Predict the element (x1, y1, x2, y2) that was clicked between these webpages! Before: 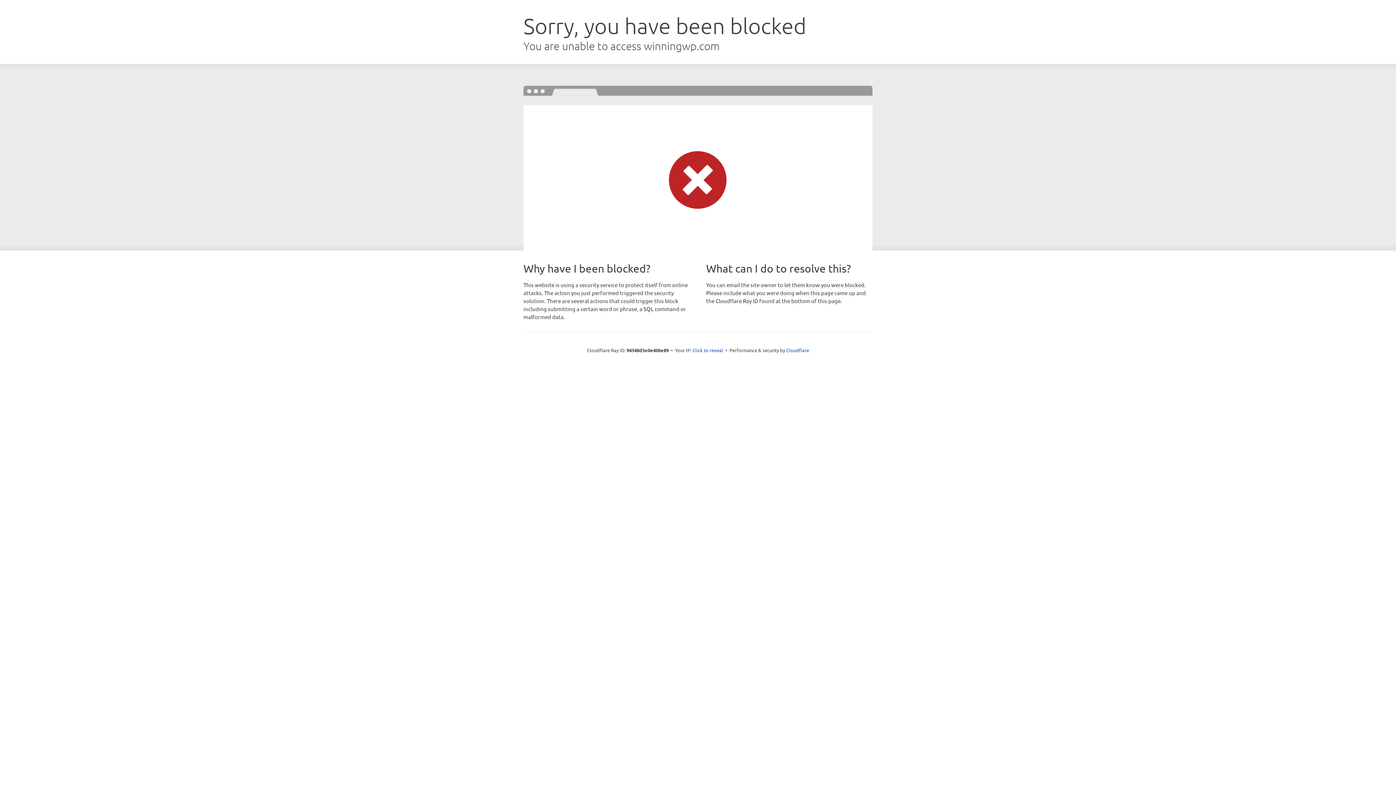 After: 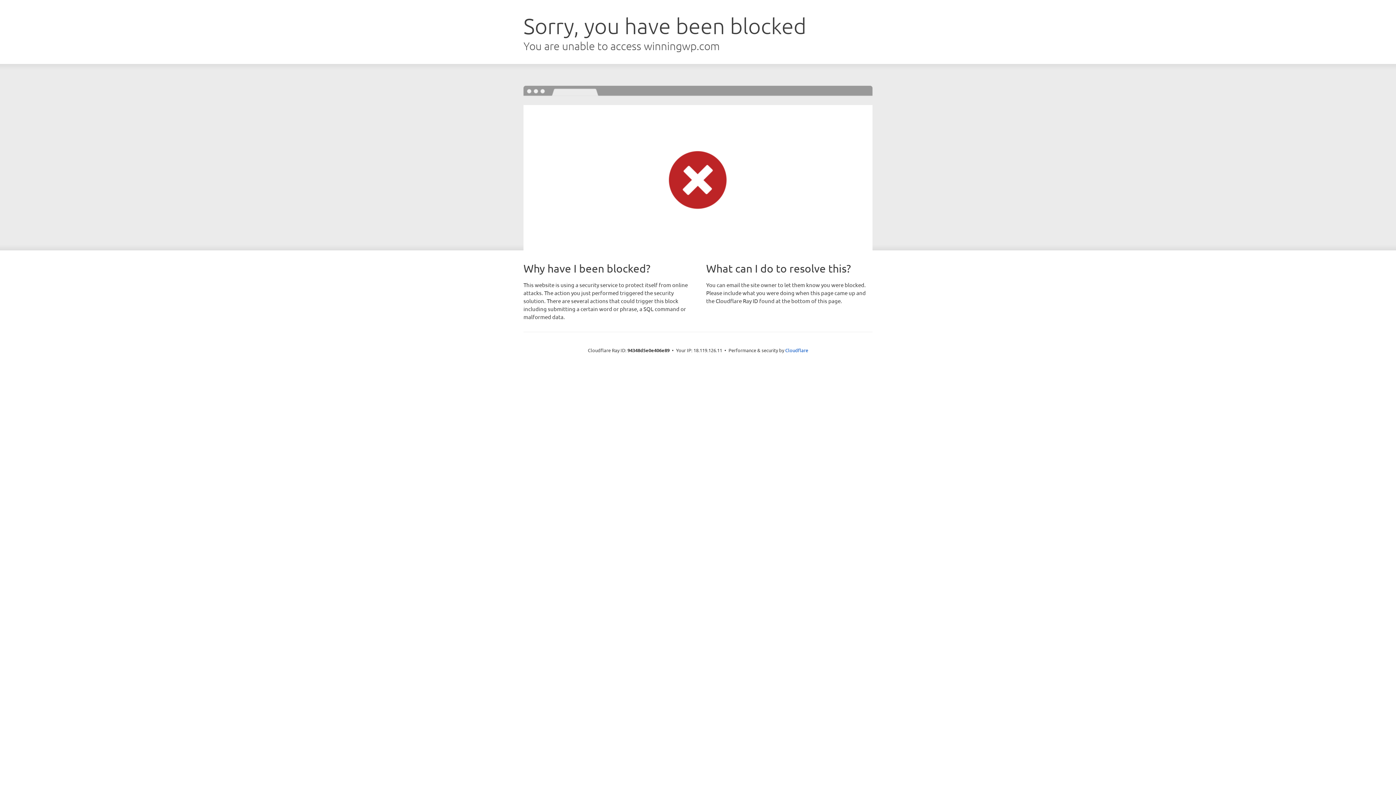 Action: label: Click to reveal bbox: (692, 346, 723, 353)